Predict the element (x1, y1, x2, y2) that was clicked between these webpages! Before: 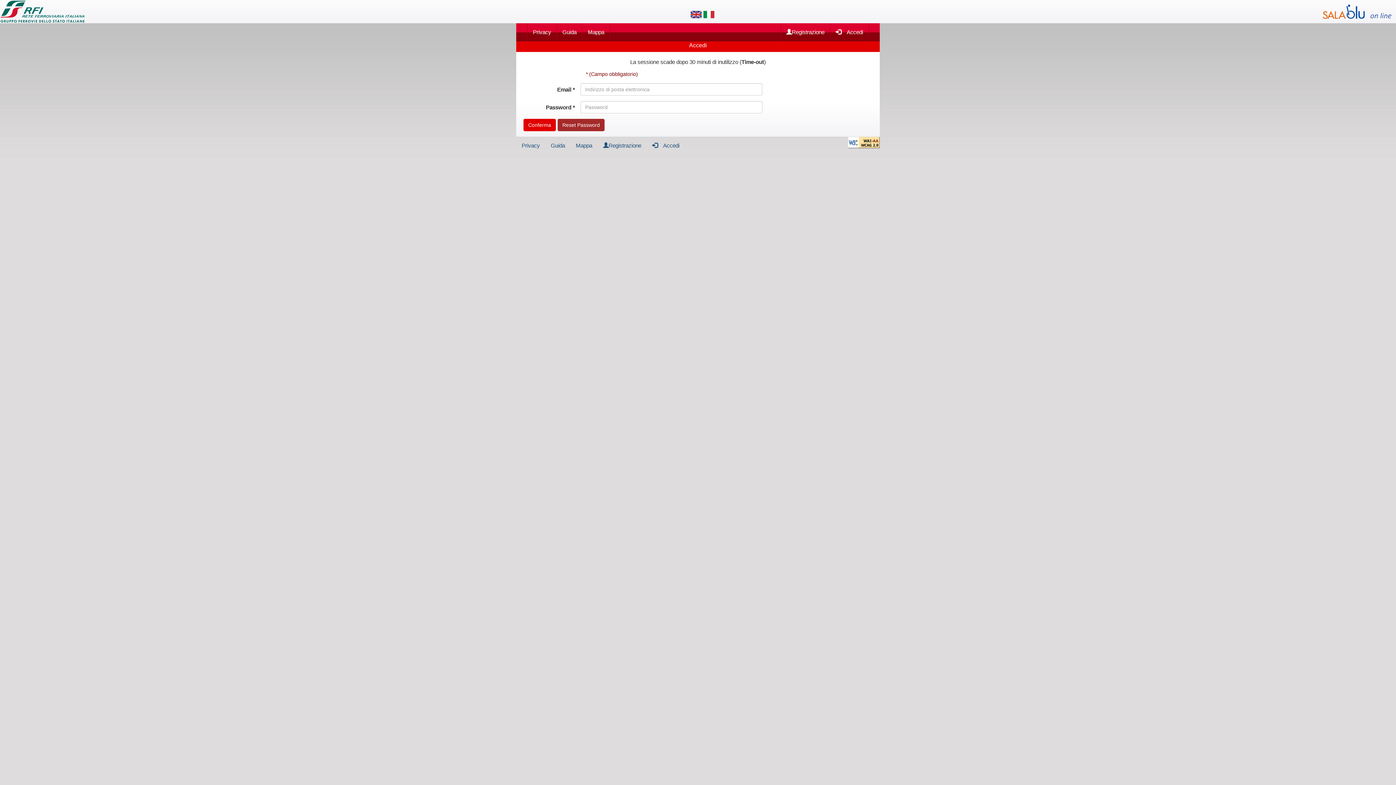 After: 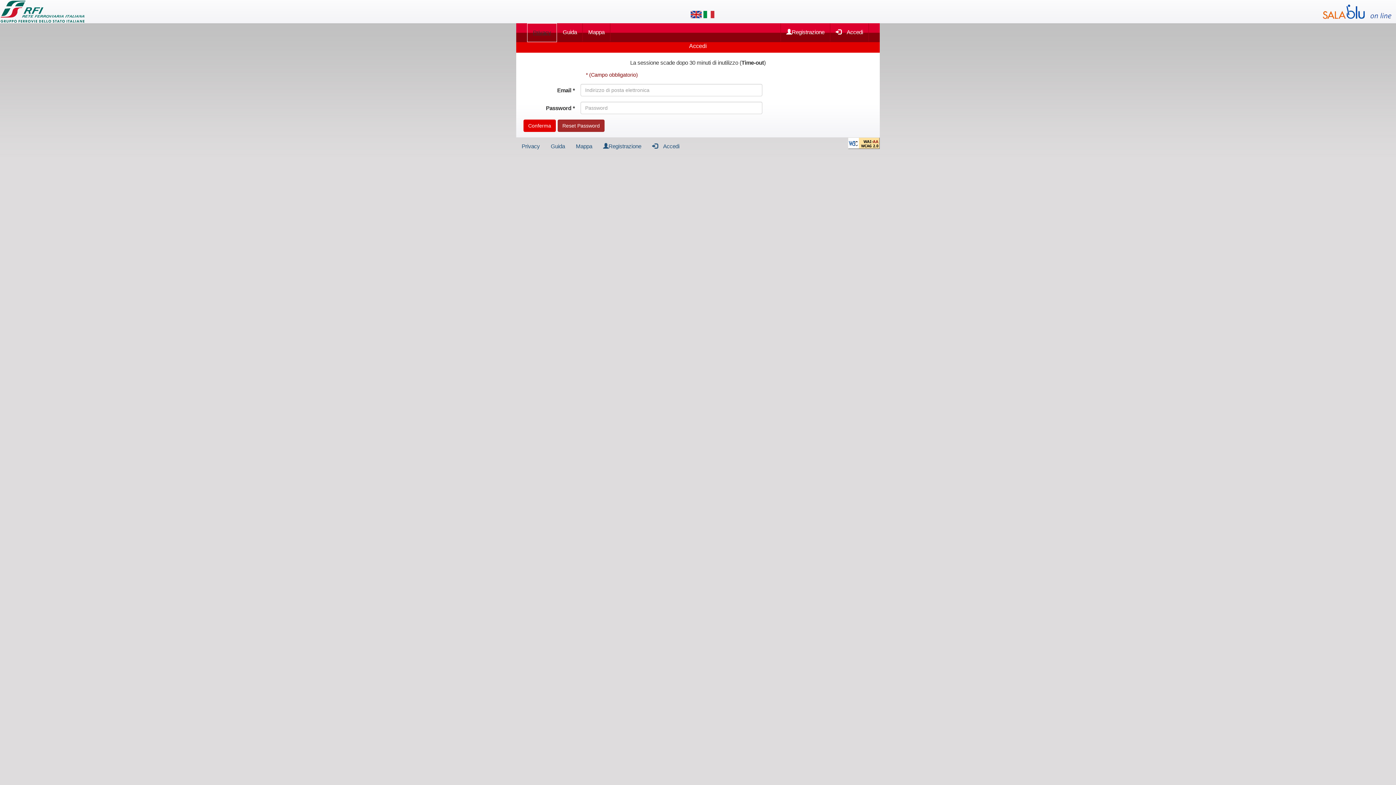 Action: label: Privacy bbox: (527, 23, 556, 41)